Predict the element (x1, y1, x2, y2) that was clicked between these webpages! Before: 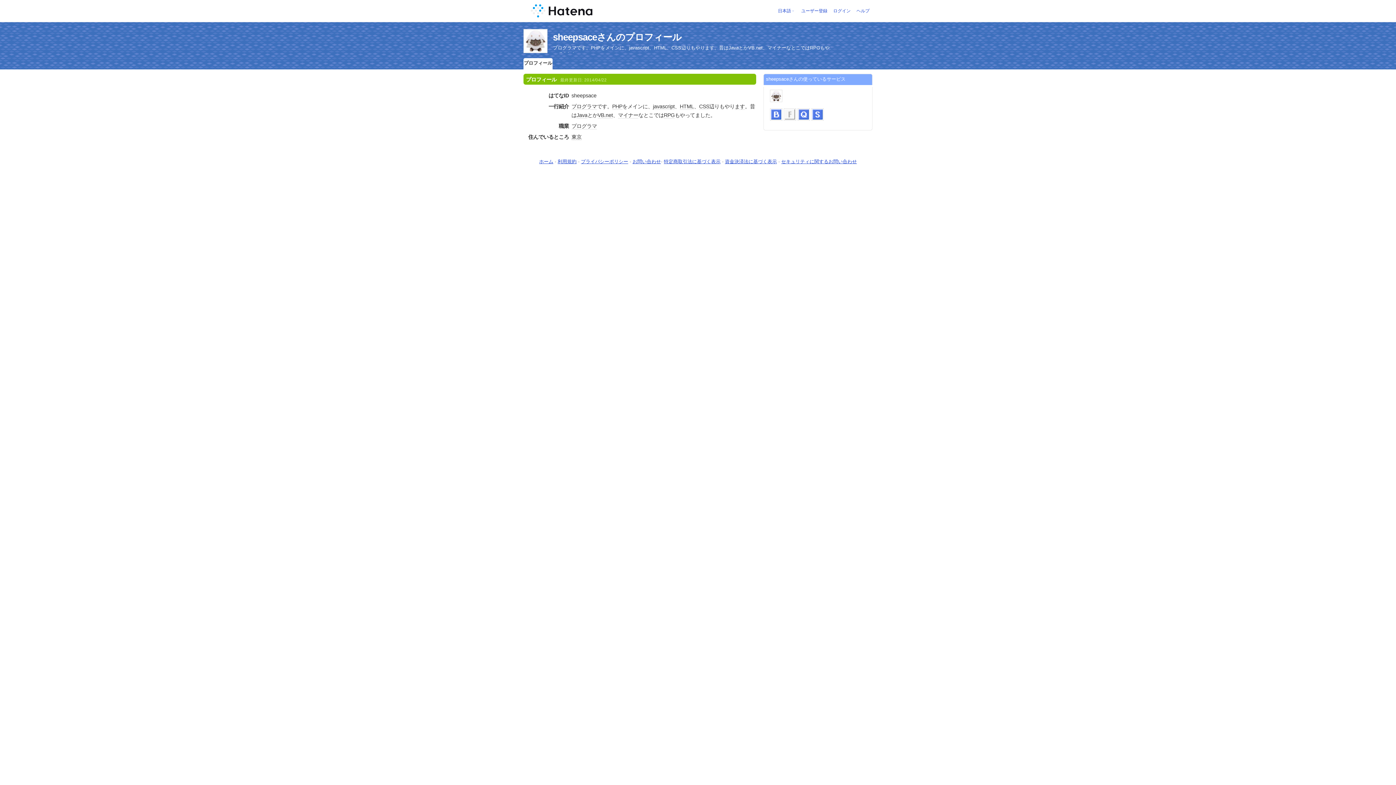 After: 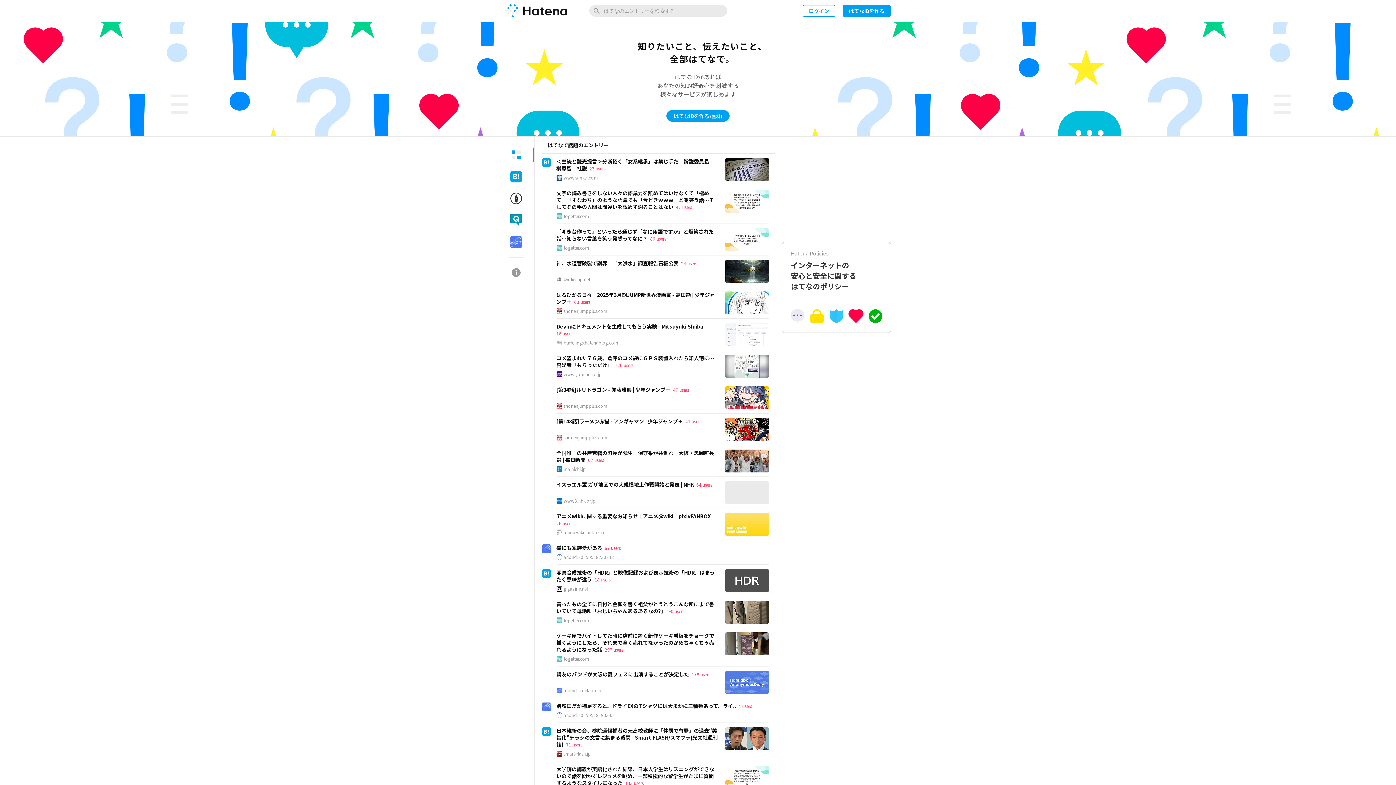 Action: bbox: (530, 1, 766, 20)